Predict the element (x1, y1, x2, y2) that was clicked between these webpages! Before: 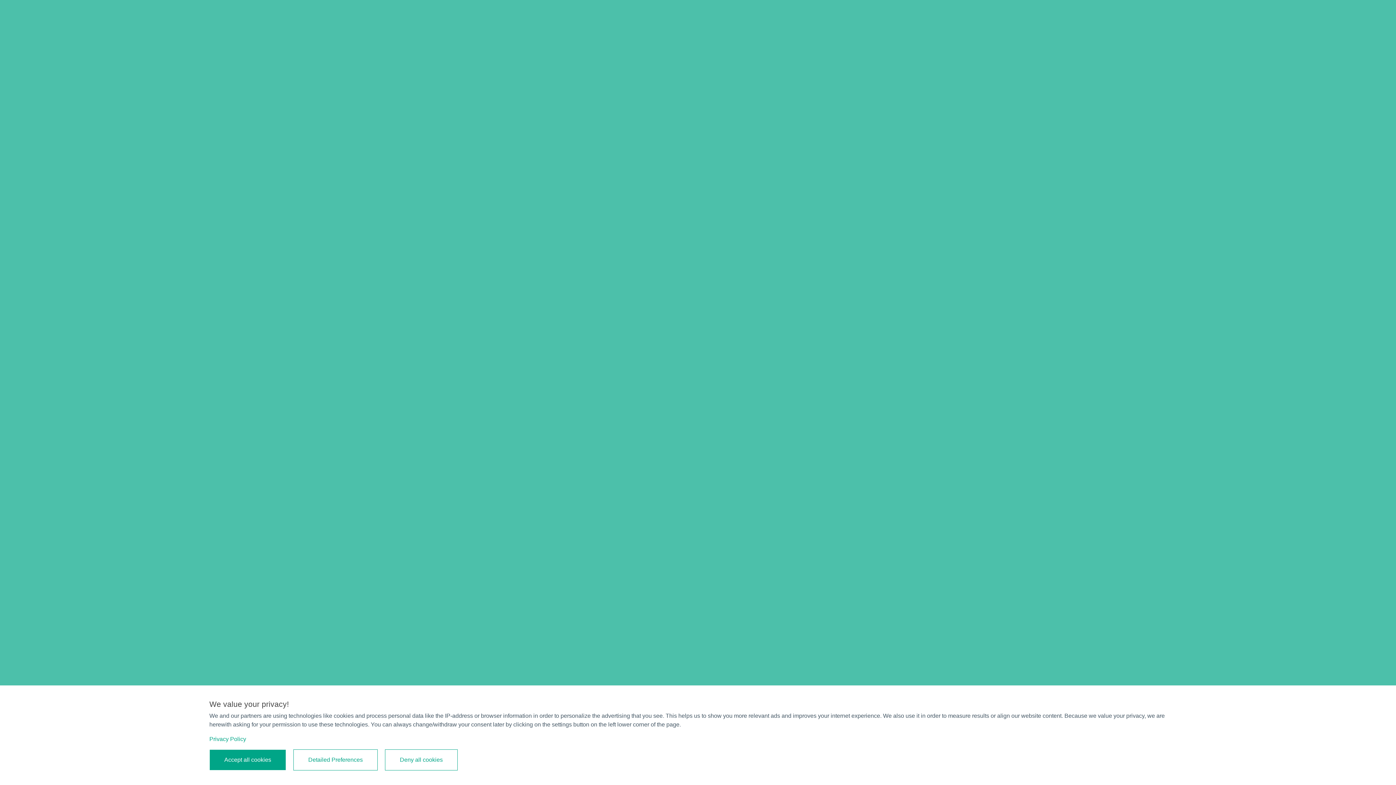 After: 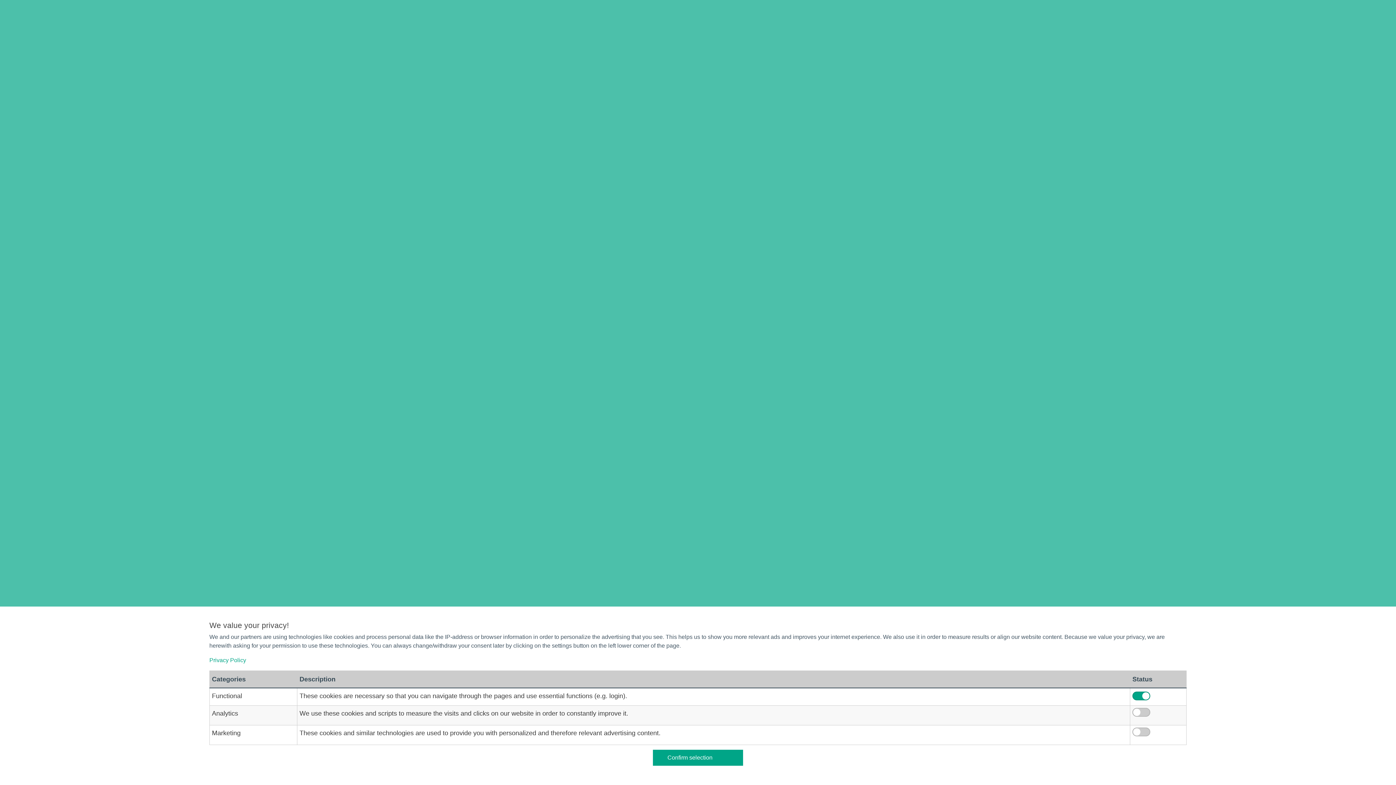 Action: label: Detailed Preferences bbox: (293, 749, 377, 770)